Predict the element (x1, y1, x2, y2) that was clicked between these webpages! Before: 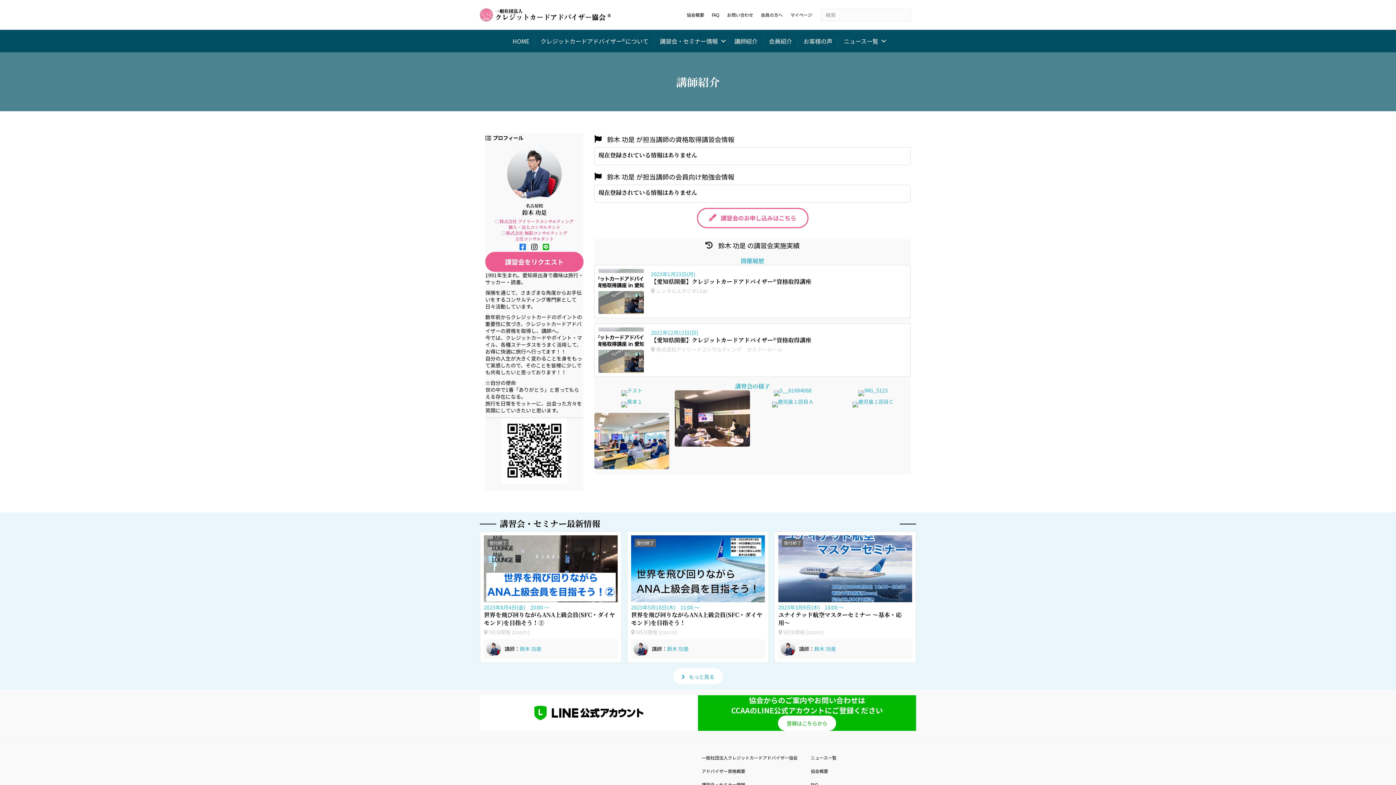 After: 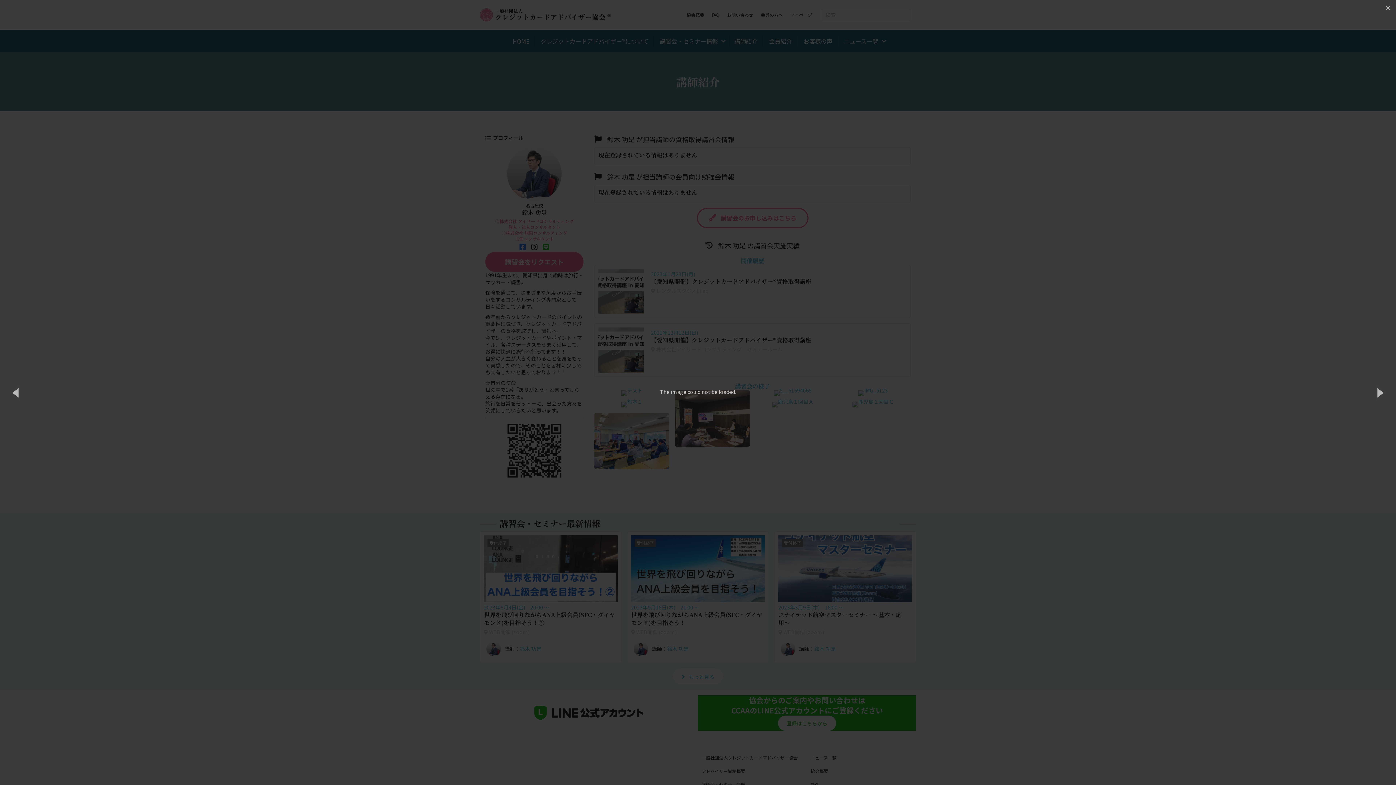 Action: bbox: (621, 400, 642, 407)